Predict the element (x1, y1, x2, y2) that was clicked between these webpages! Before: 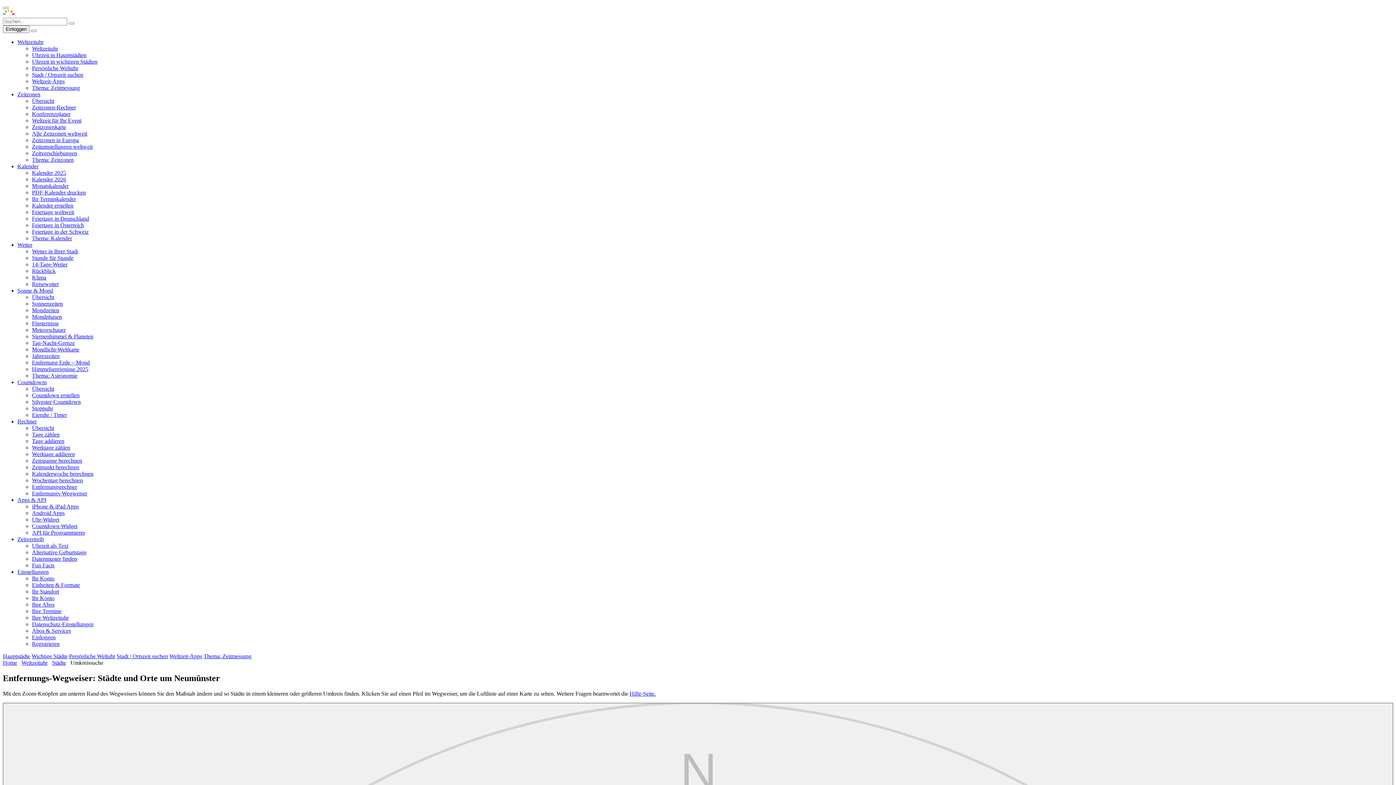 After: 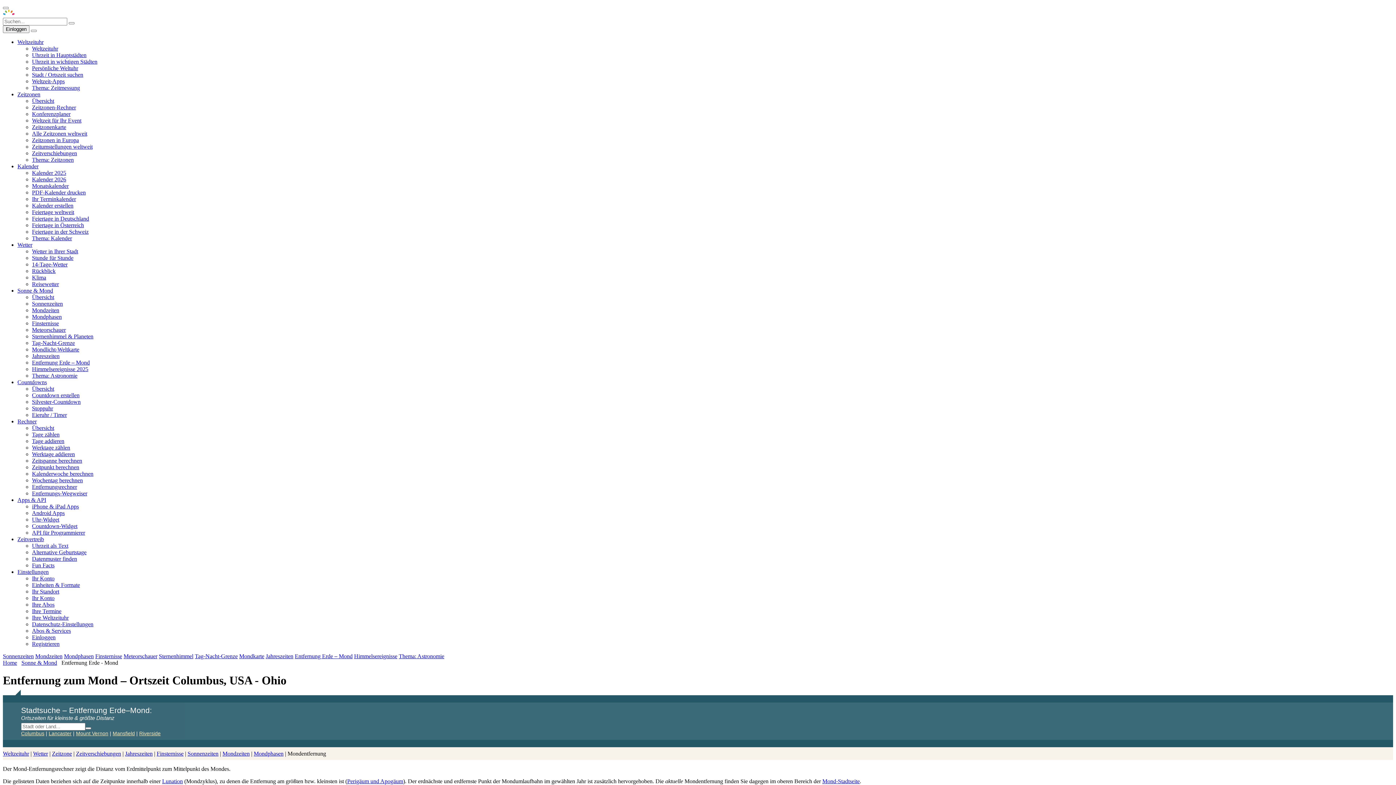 Action: label: Entfernung Erde – Mond bbox: (32, 359, 89, 365)